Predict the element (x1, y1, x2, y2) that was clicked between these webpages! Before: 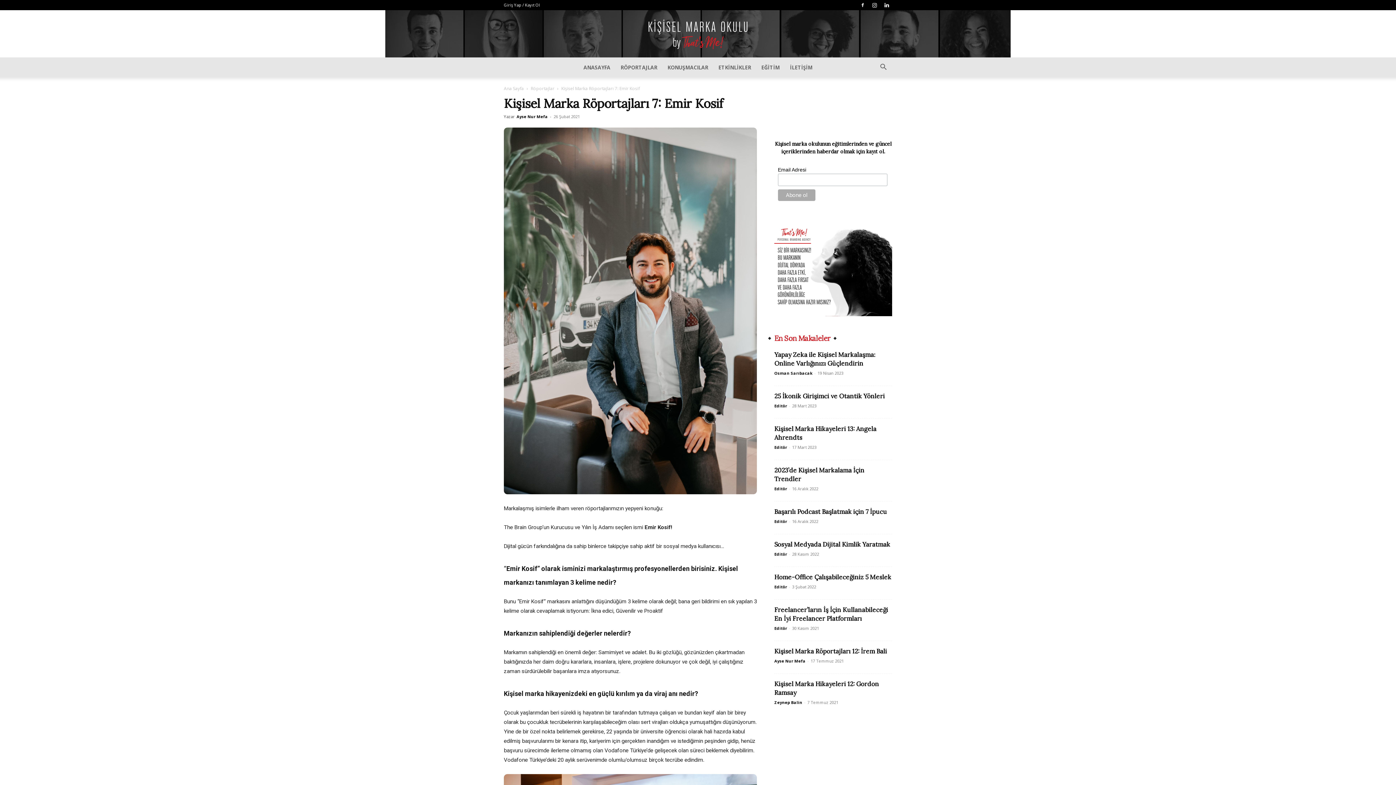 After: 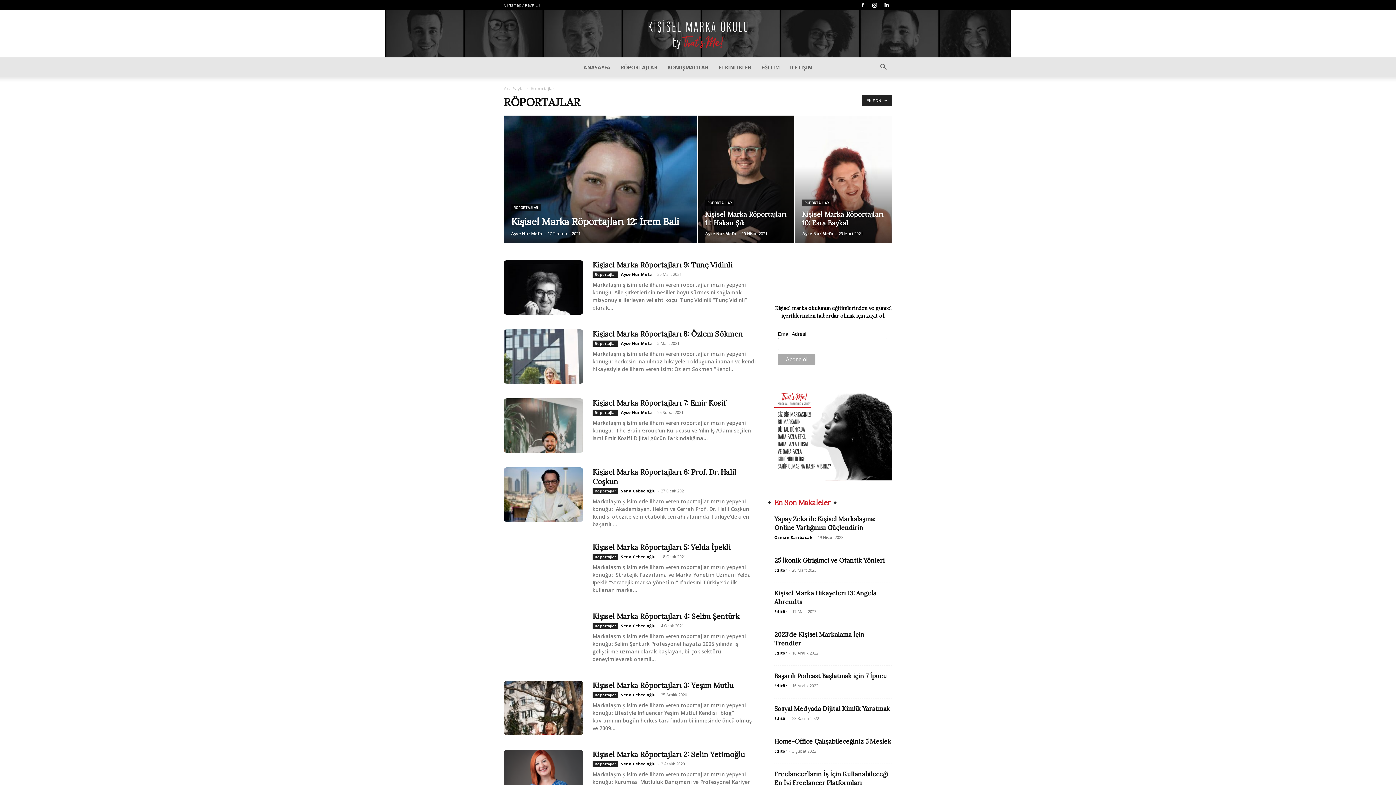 Action: label: Röportajlar bbox: (530, 85, 554, 91)